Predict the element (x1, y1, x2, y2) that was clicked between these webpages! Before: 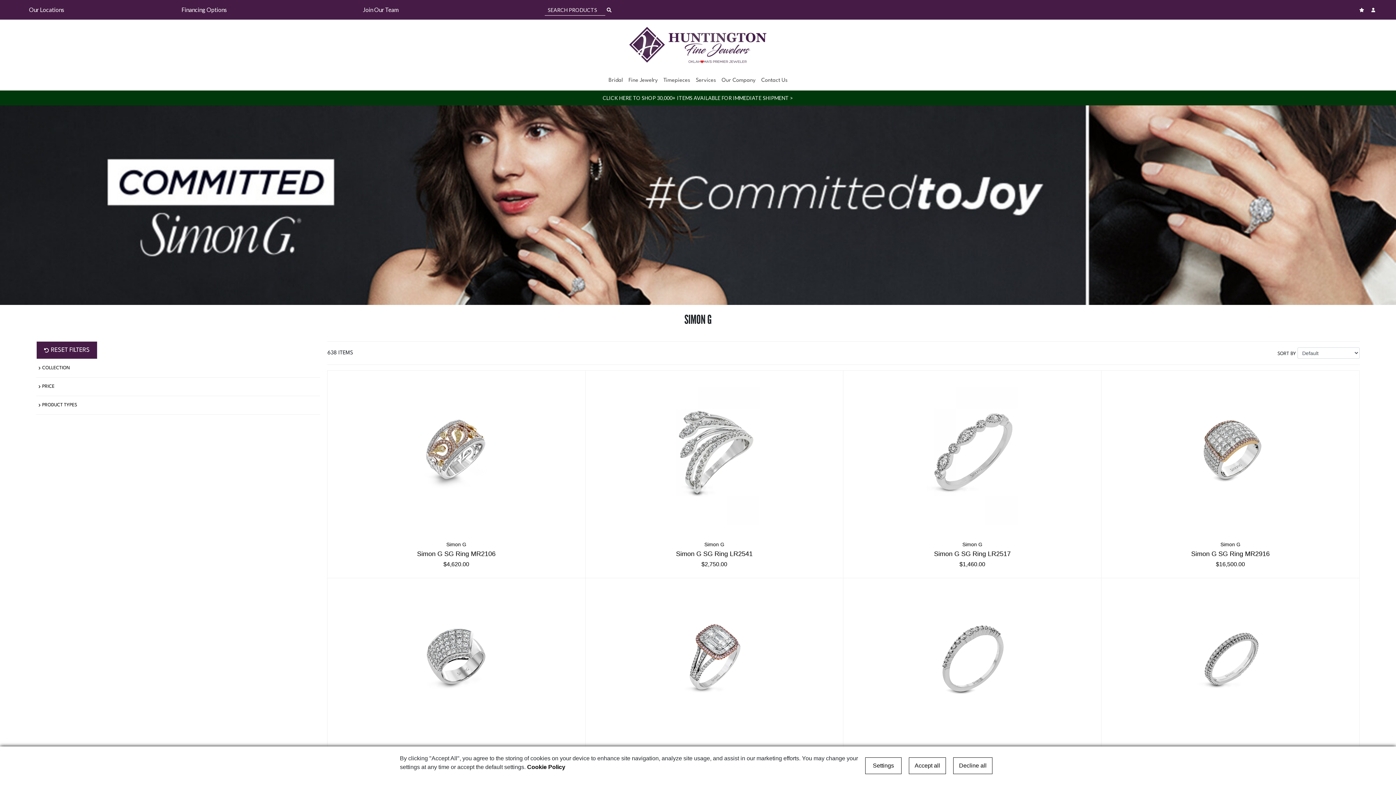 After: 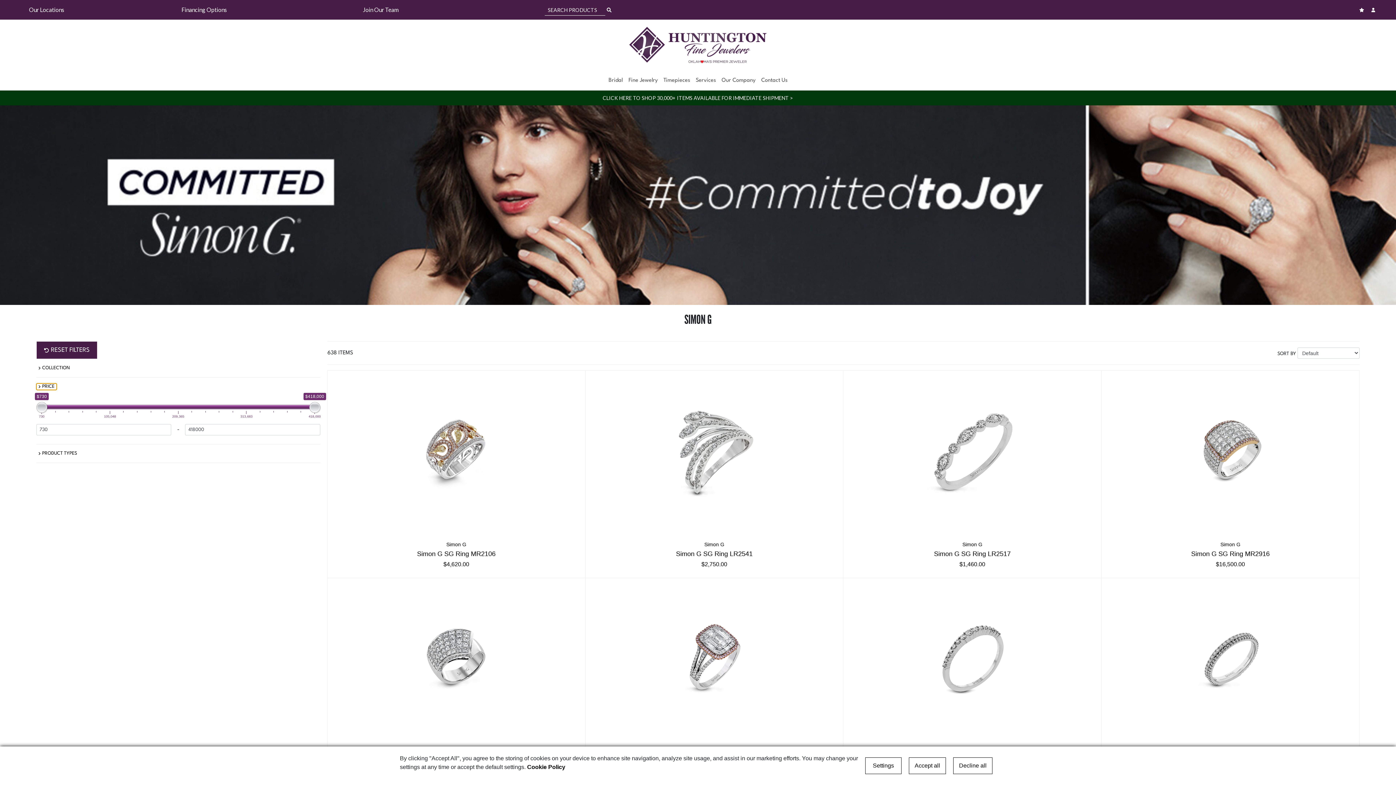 Action: bbox: (36, 383, 56, 390) label: PRICE